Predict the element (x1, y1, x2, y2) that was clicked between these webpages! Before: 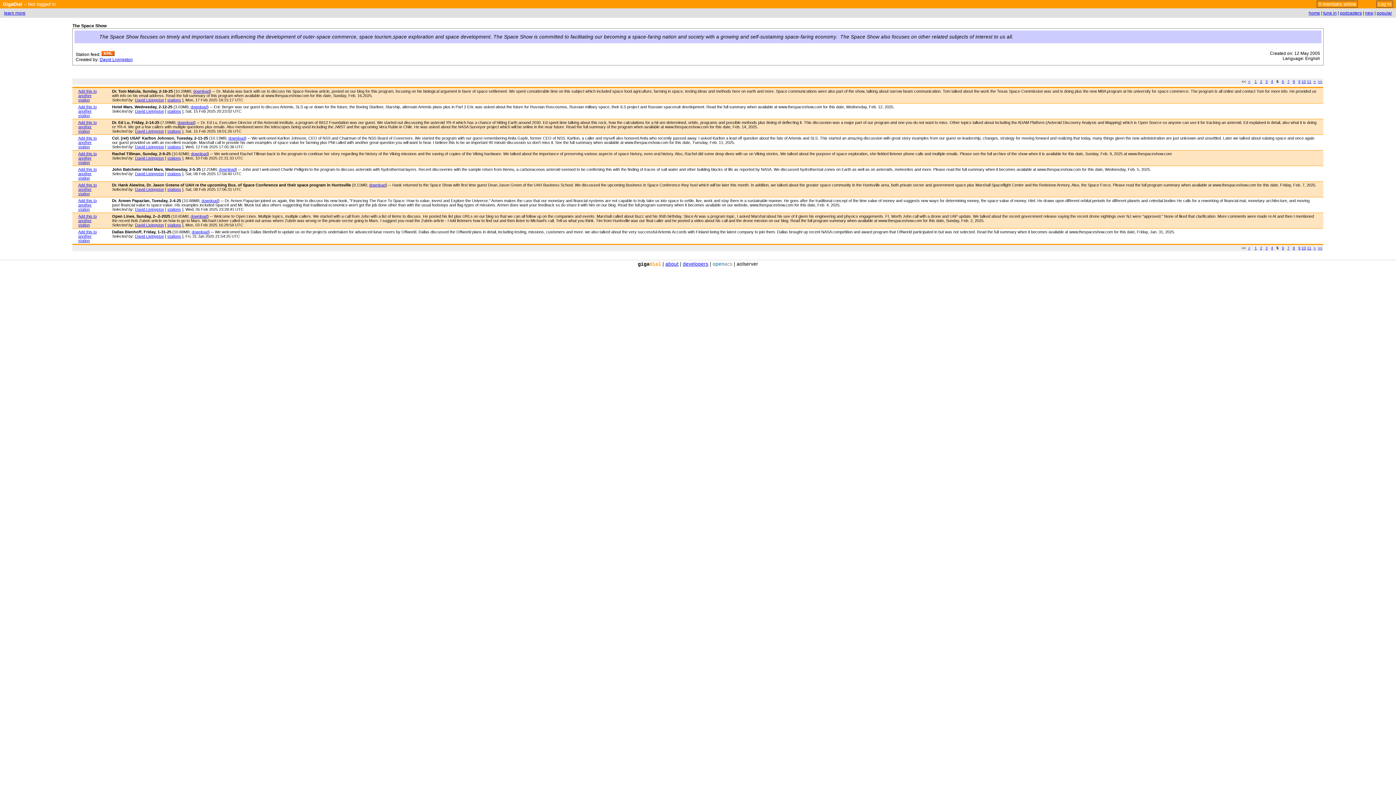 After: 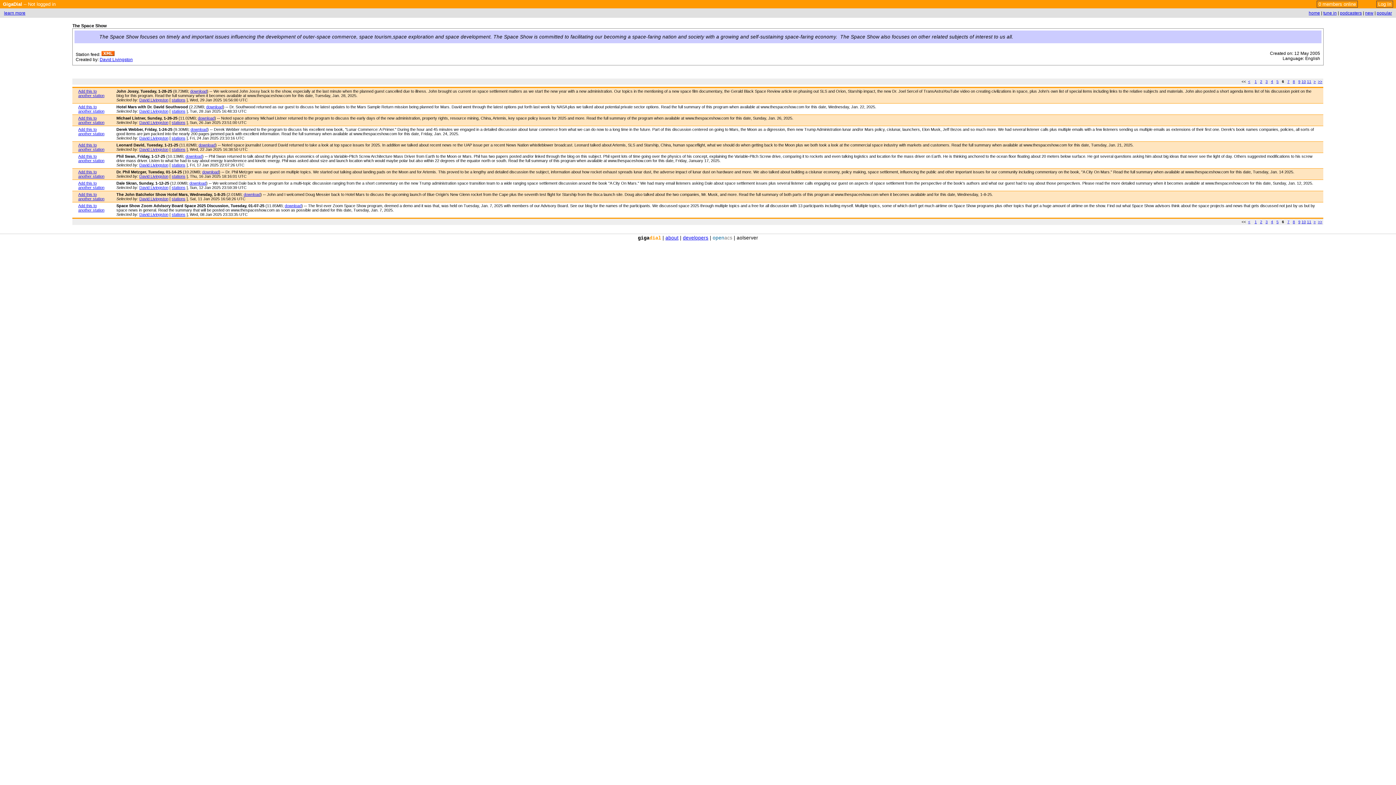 Action: bbox: (1282, 79, 1284, 83) label: 6